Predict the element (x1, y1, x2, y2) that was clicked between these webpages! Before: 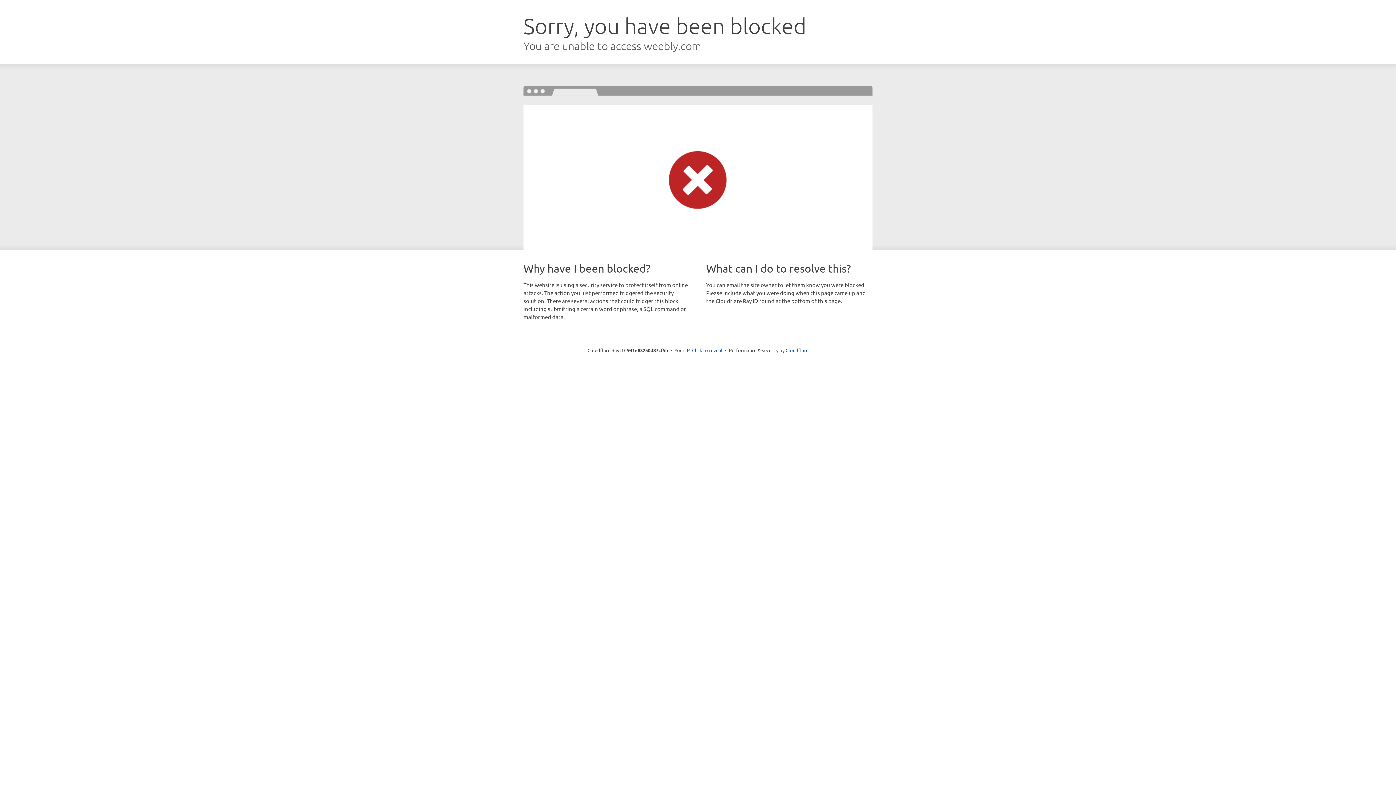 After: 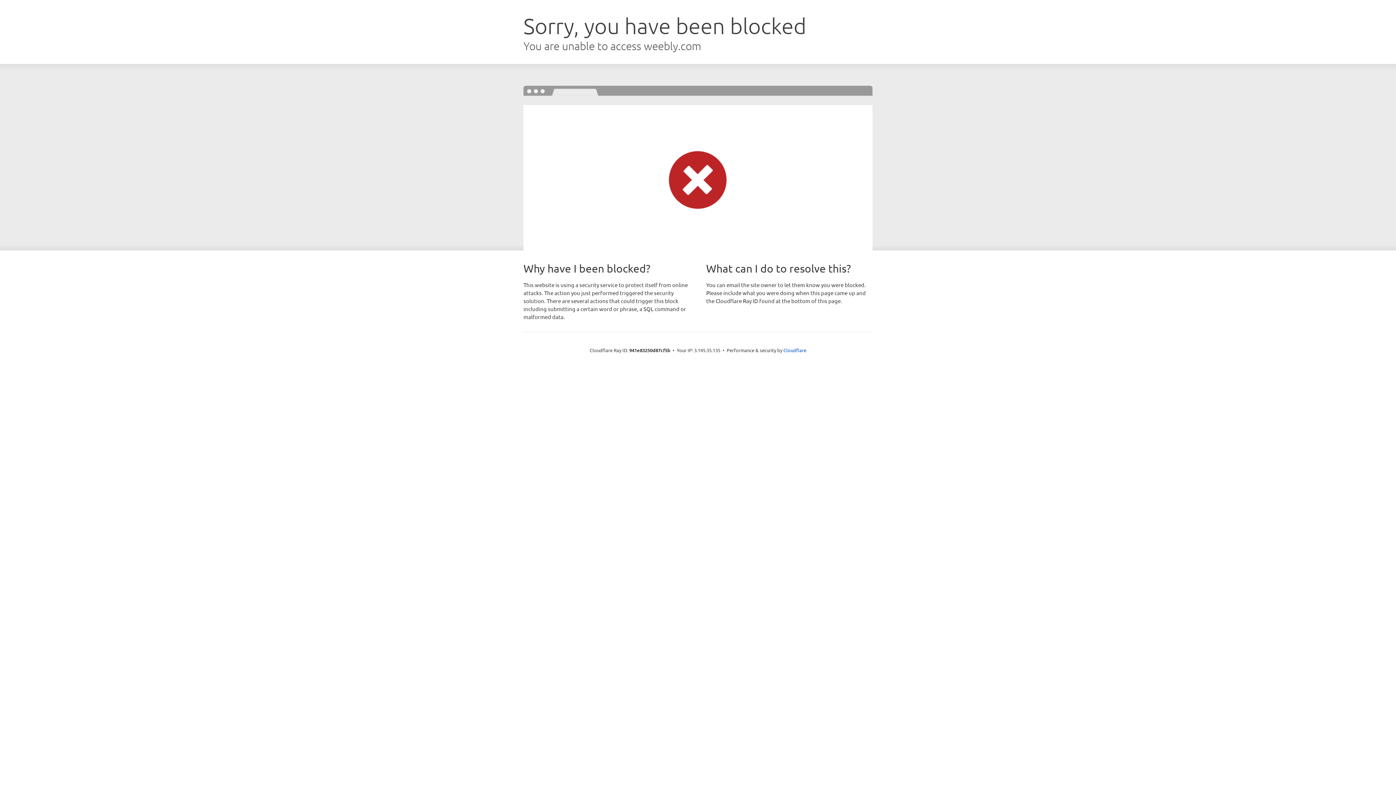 Action: label: Click to reveal bbox: (692, 346, 722, 353)